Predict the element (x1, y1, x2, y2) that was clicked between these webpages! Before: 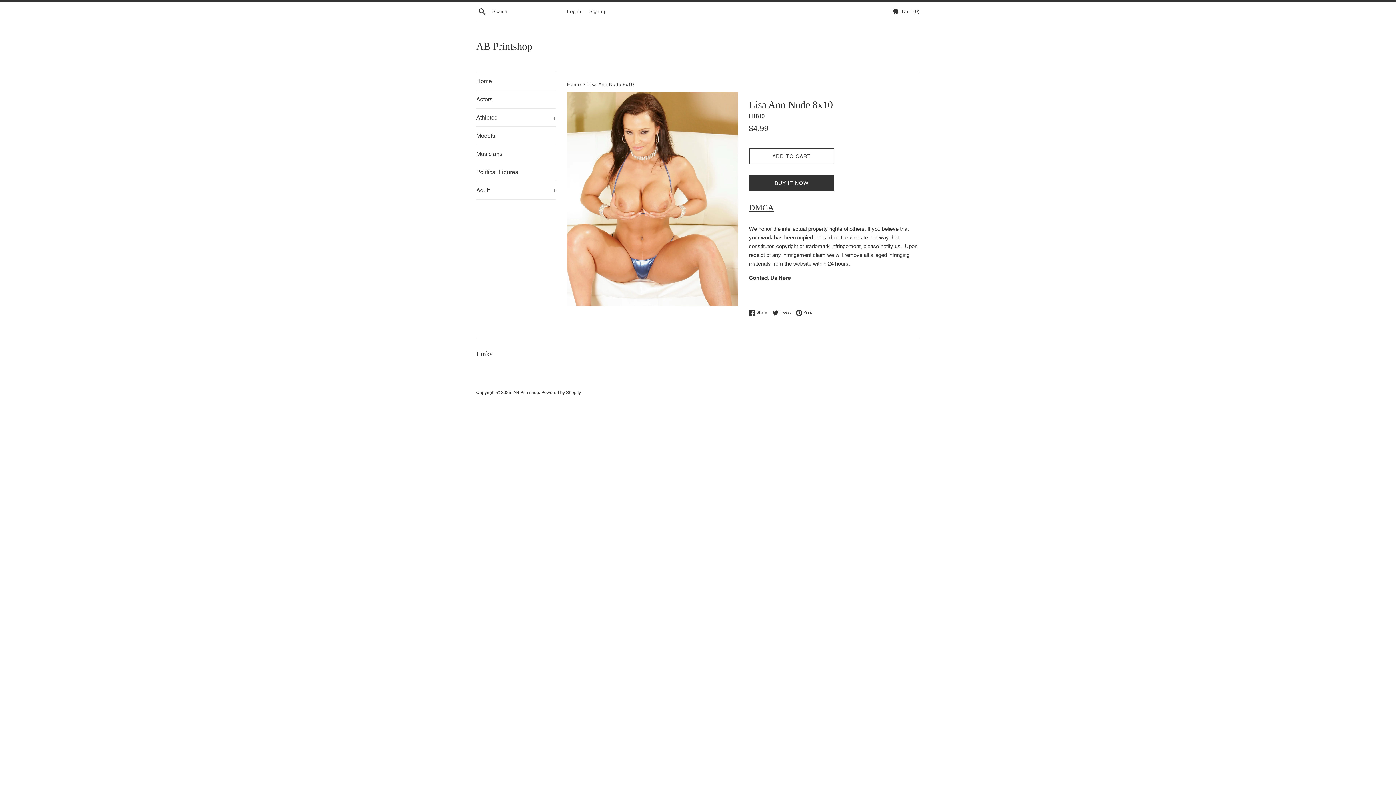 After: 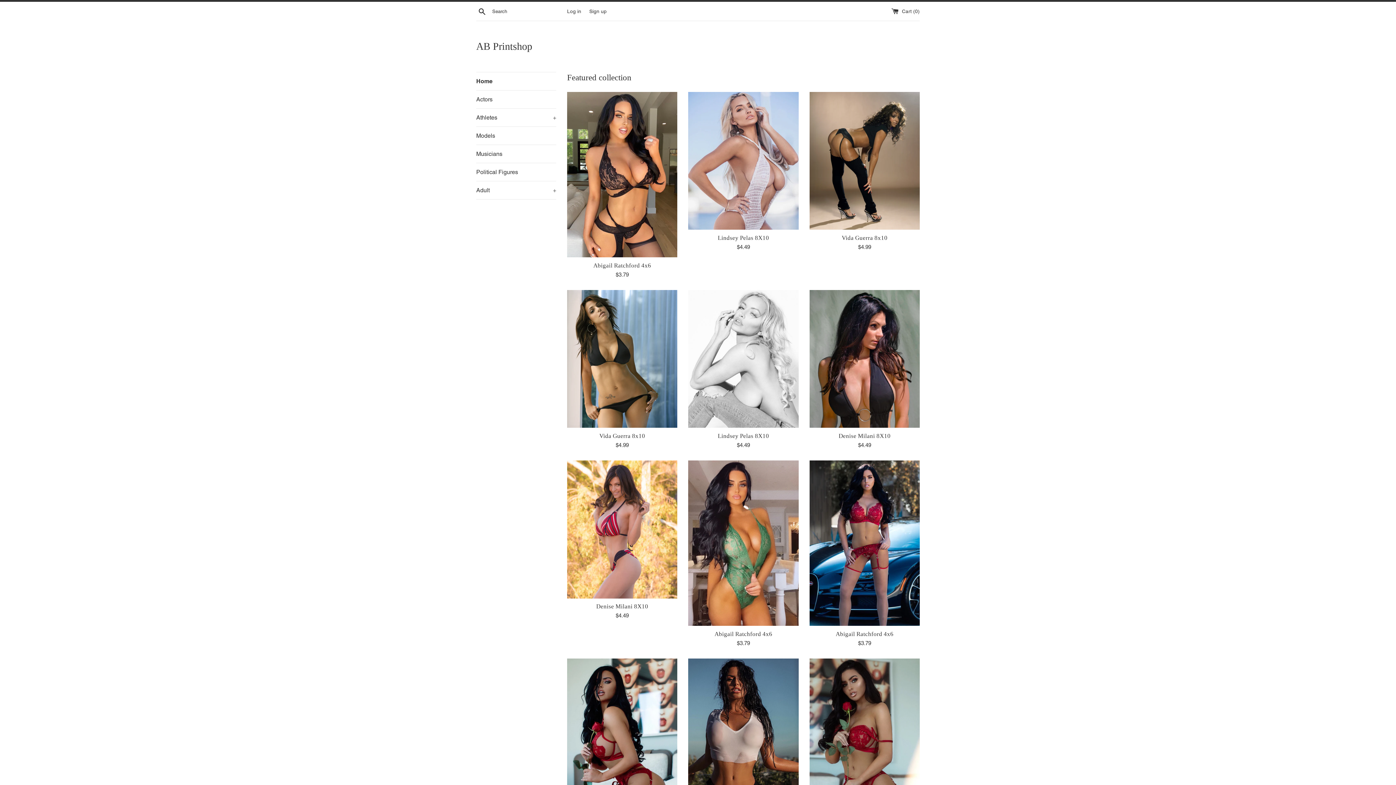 Action: label: AB Printshop bbox: (513, 390, 539, 395)